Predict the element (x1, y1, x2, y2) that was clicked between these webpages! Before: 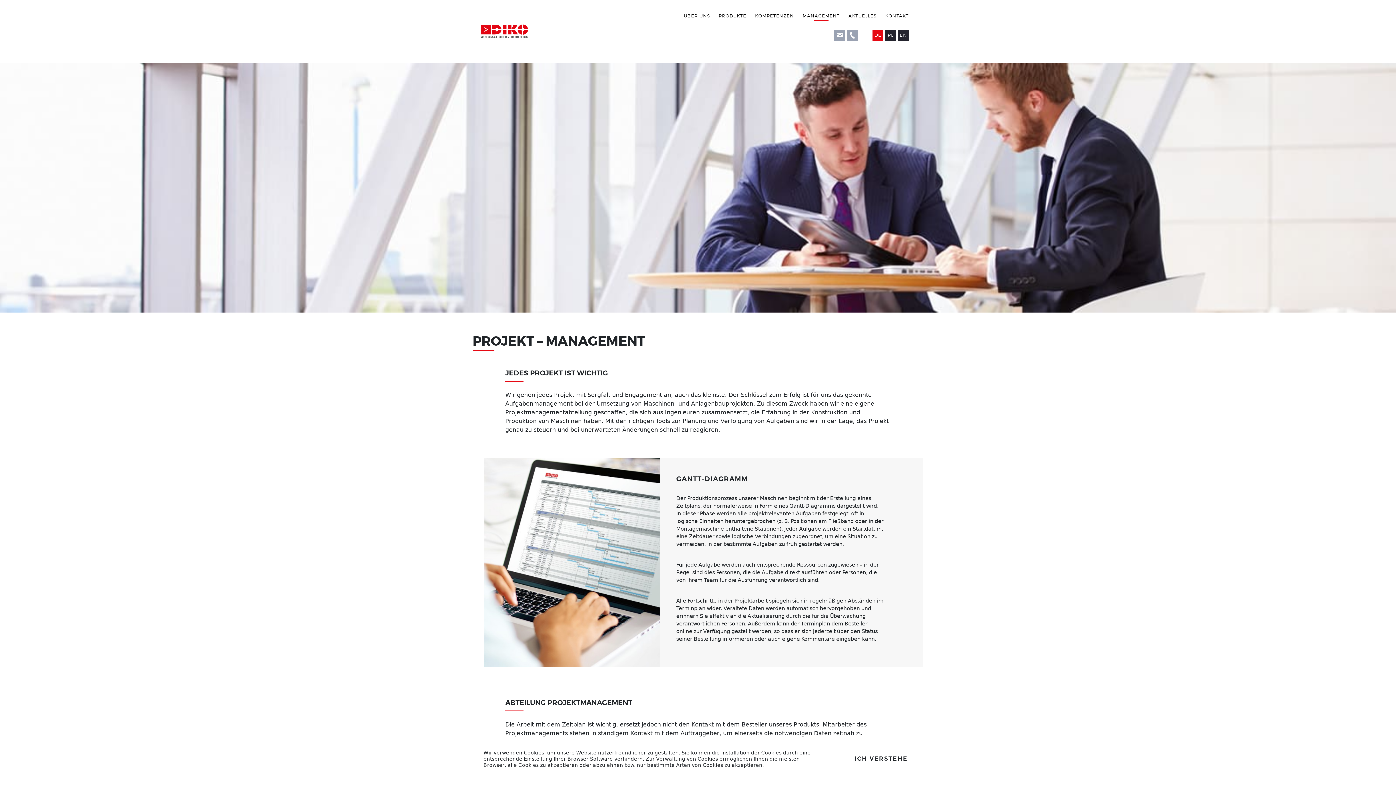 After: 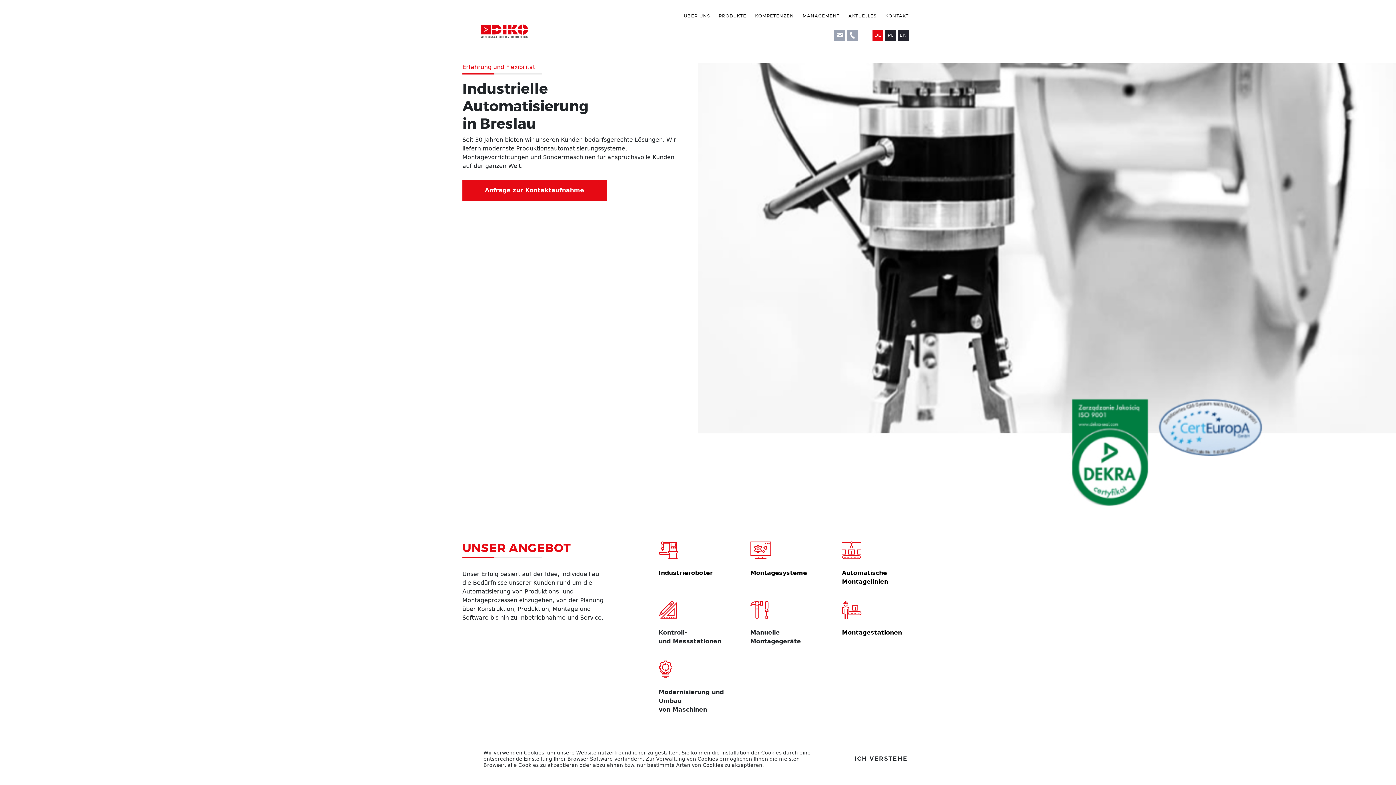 Action: bbox: (472, 27, 538, 34)